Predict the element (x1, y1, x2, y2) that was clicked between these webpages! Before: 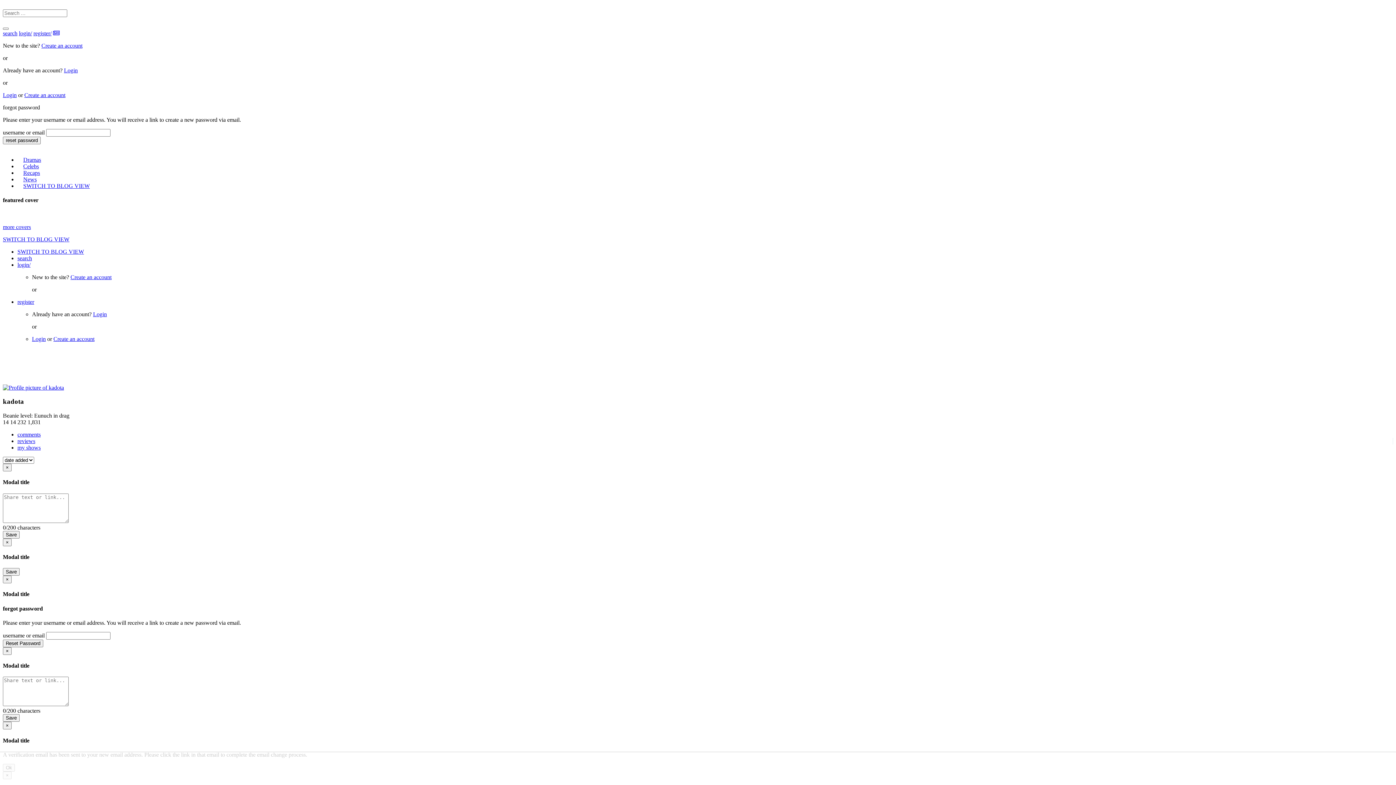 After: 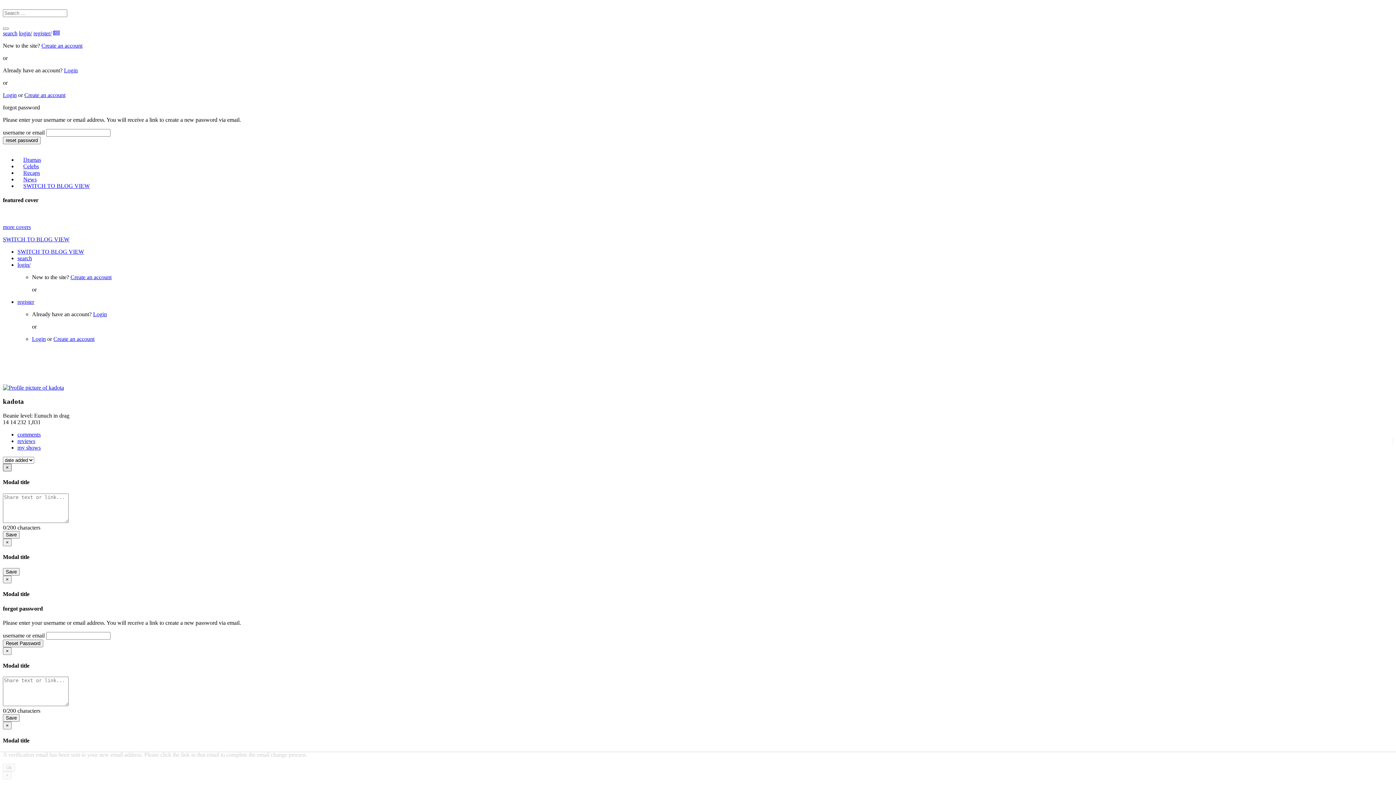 Action: label: Close bbox: (2, 463, 11, 471)